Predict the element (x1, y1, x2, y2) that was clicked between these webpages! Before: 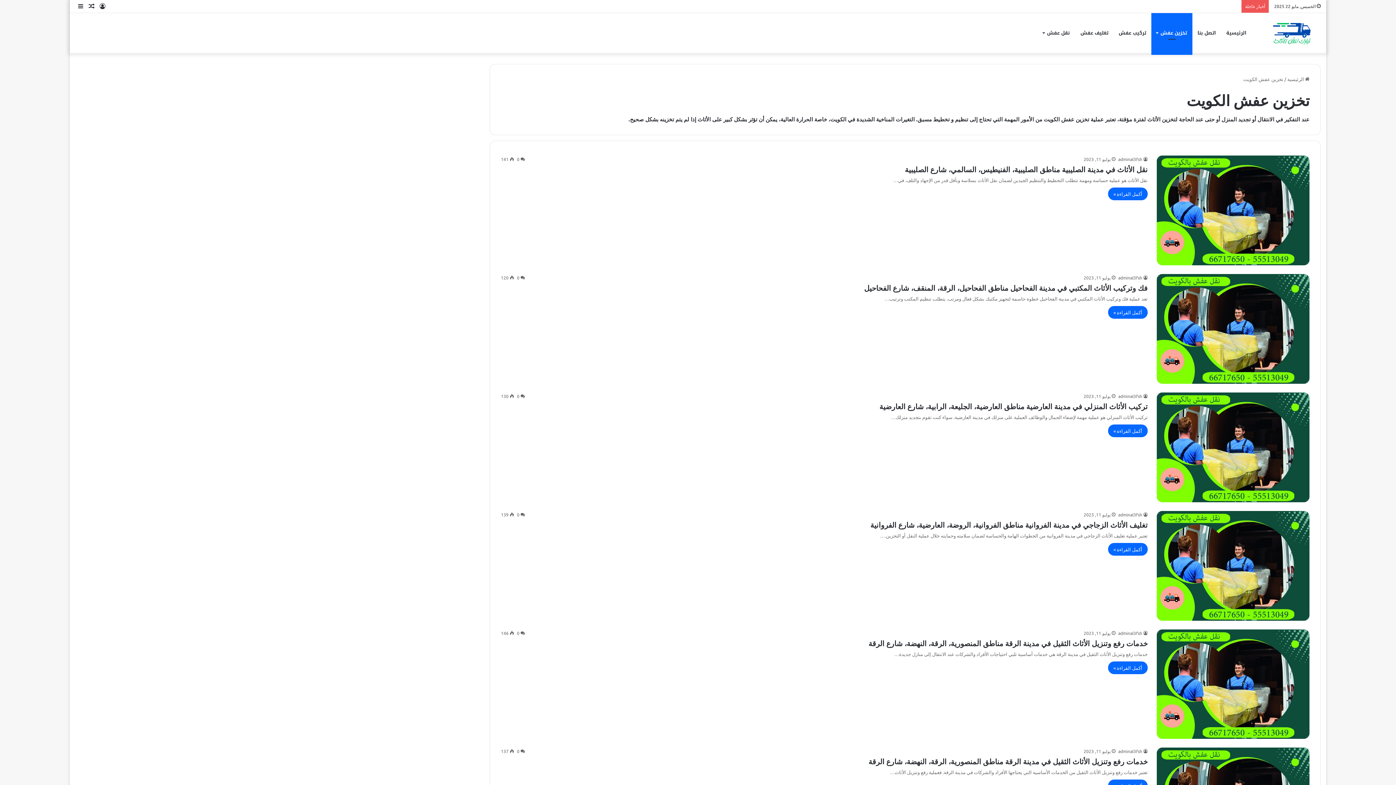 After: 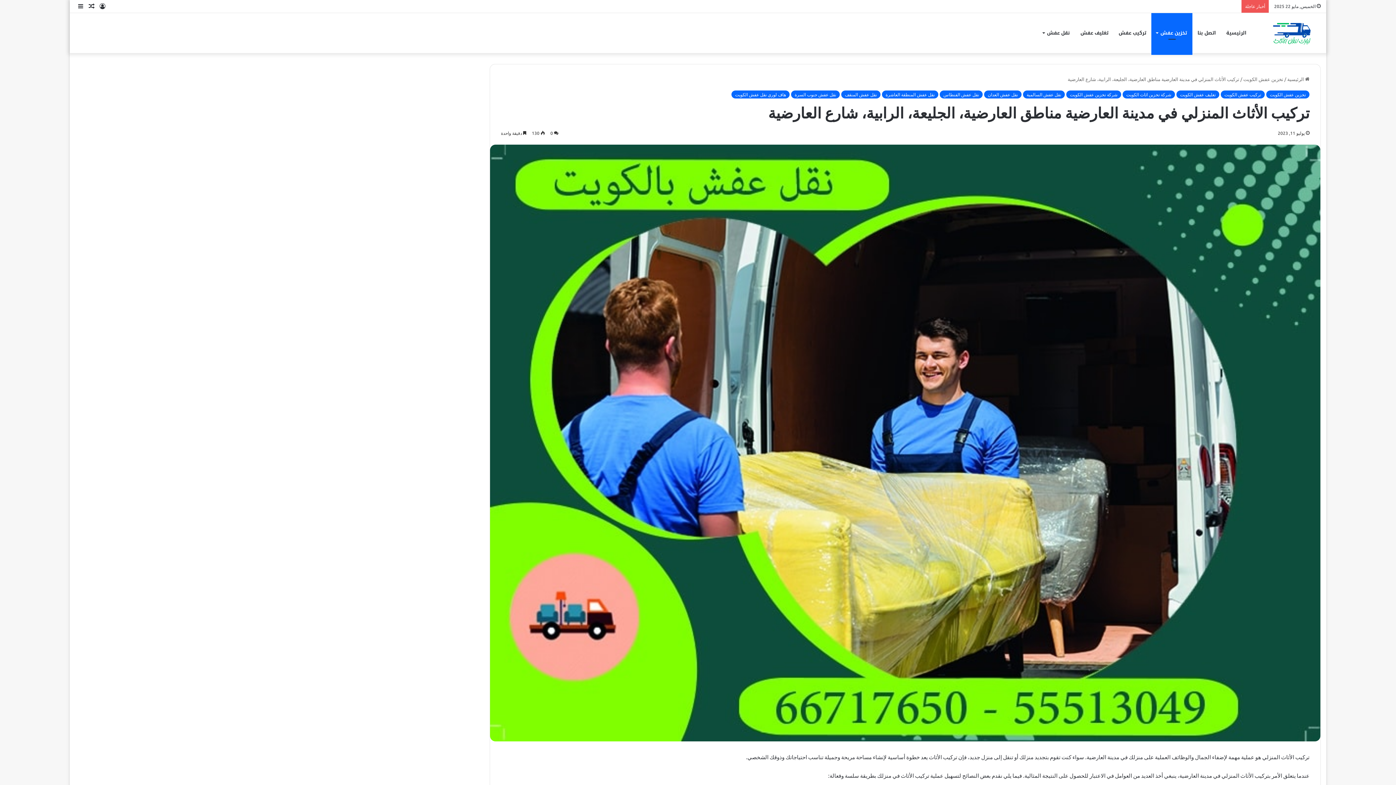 Action: label: تركيب الأثاث المنزلي في مدينة العارضية مناطق العارضية، الجليعة، الرابية، شارع العارضية bbox: (1157, 392, 1309, 502)